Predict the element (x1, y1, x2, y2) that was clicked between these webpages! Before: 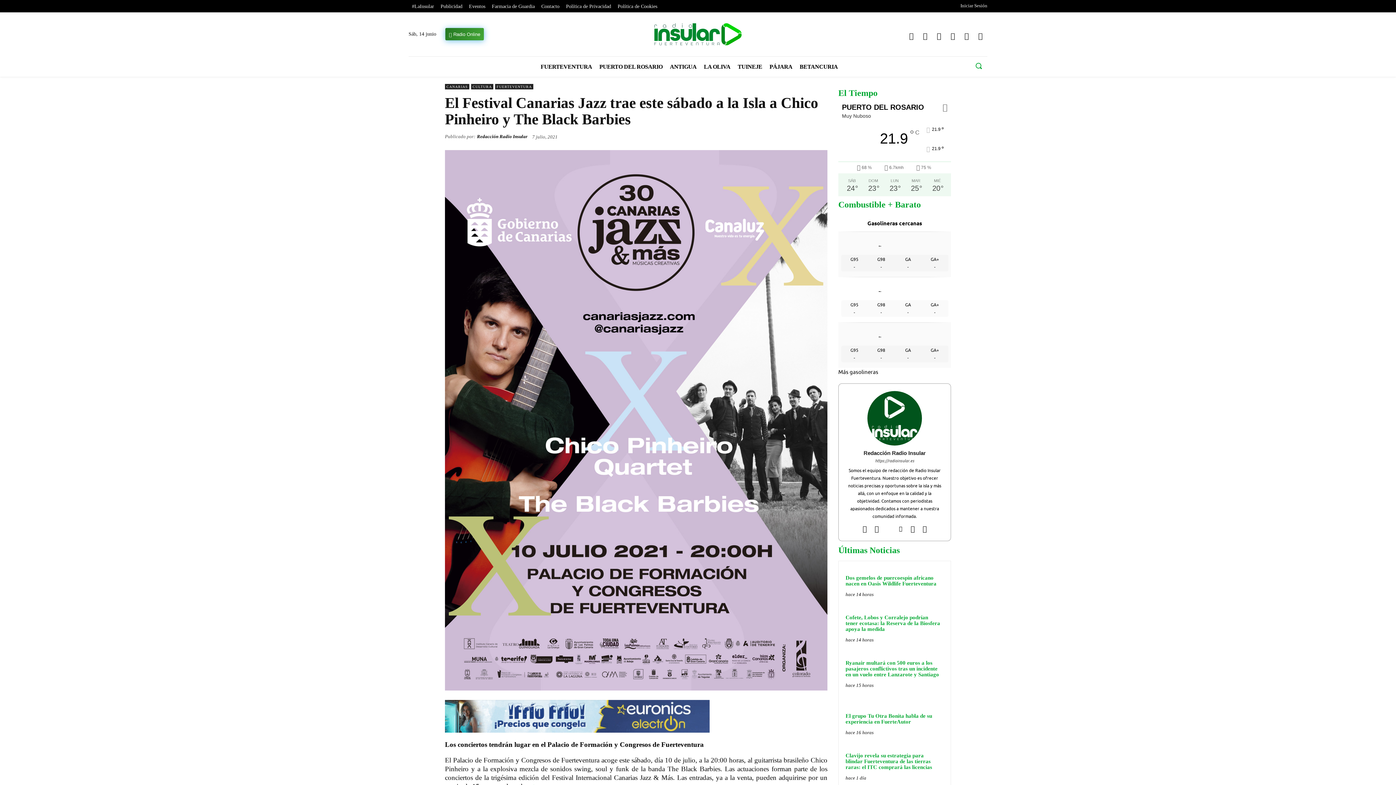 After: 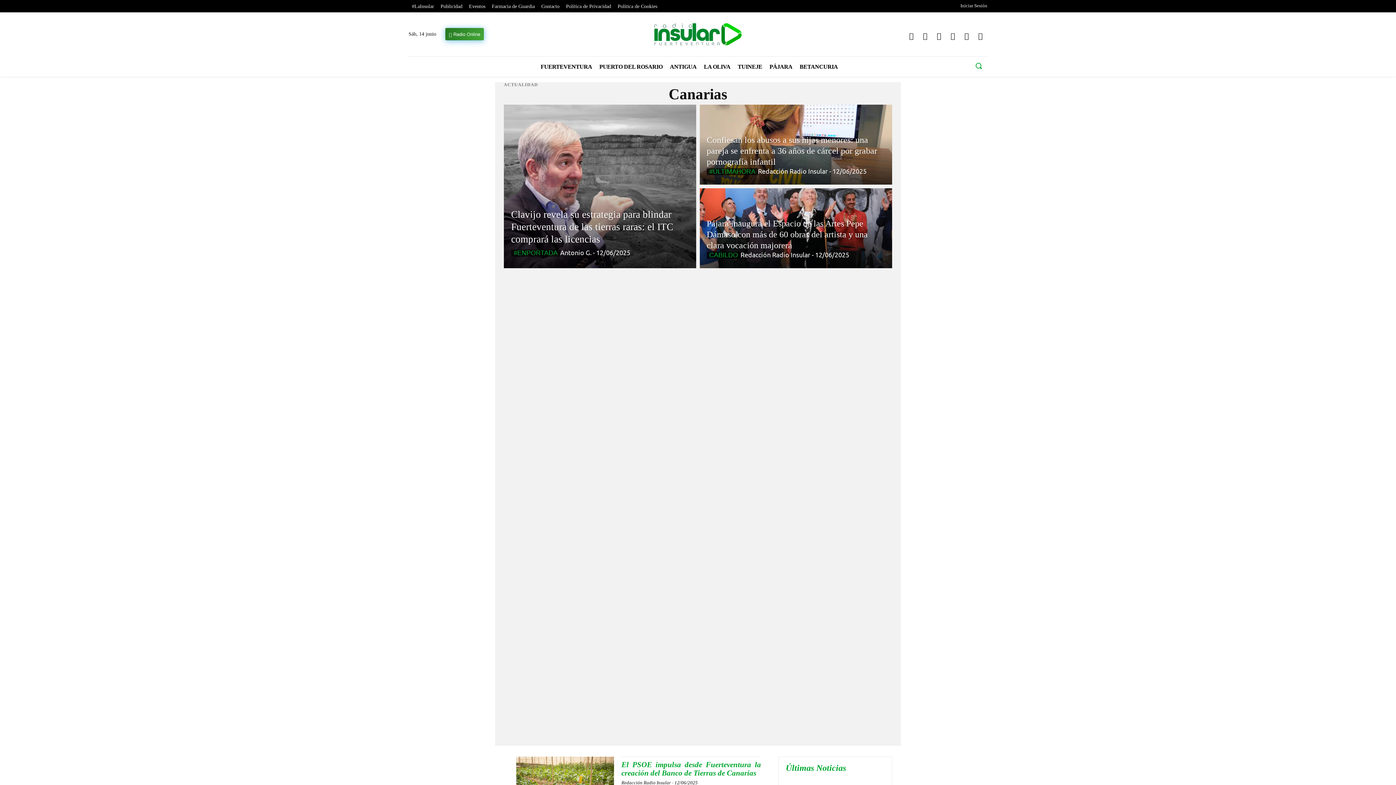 Action: label: CANARIAS bbox: (445, 83, 469, 89)